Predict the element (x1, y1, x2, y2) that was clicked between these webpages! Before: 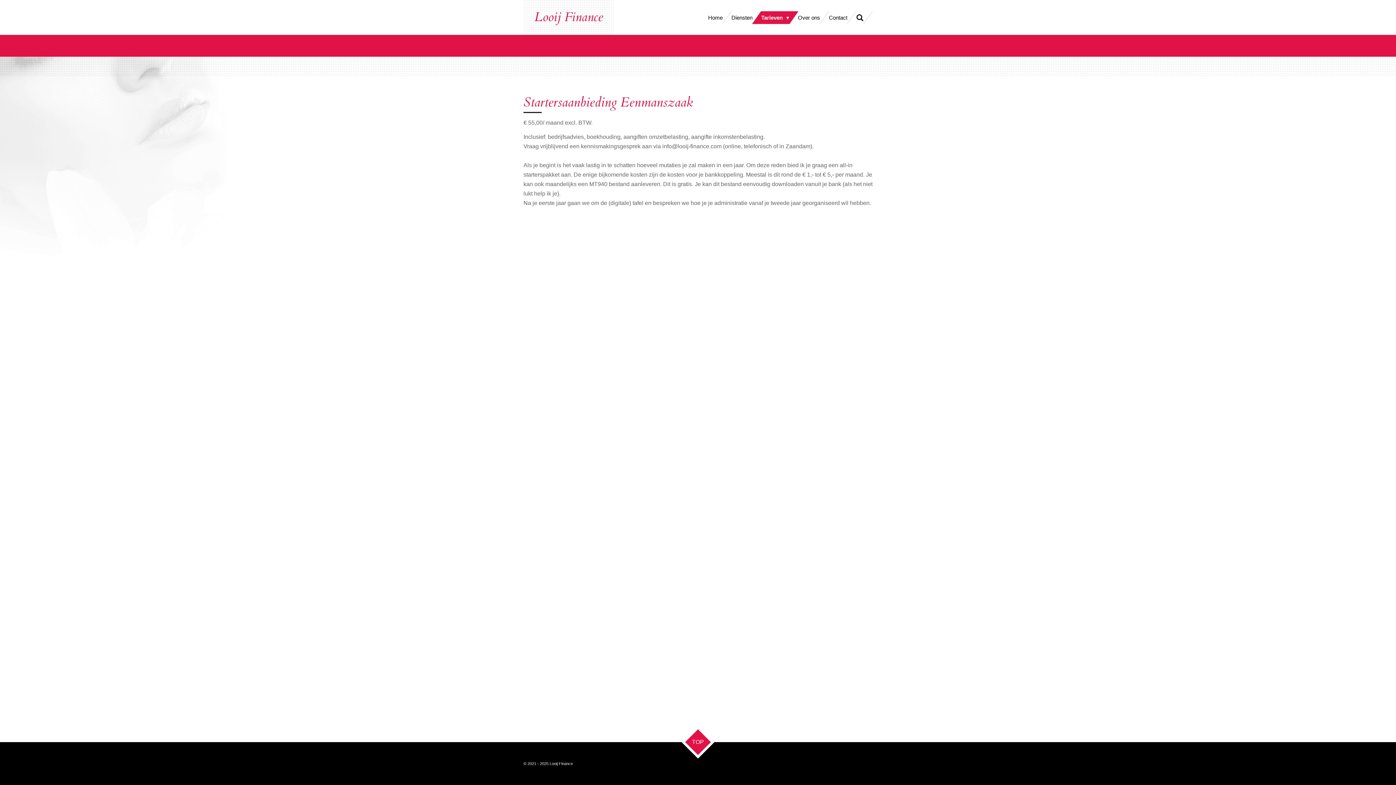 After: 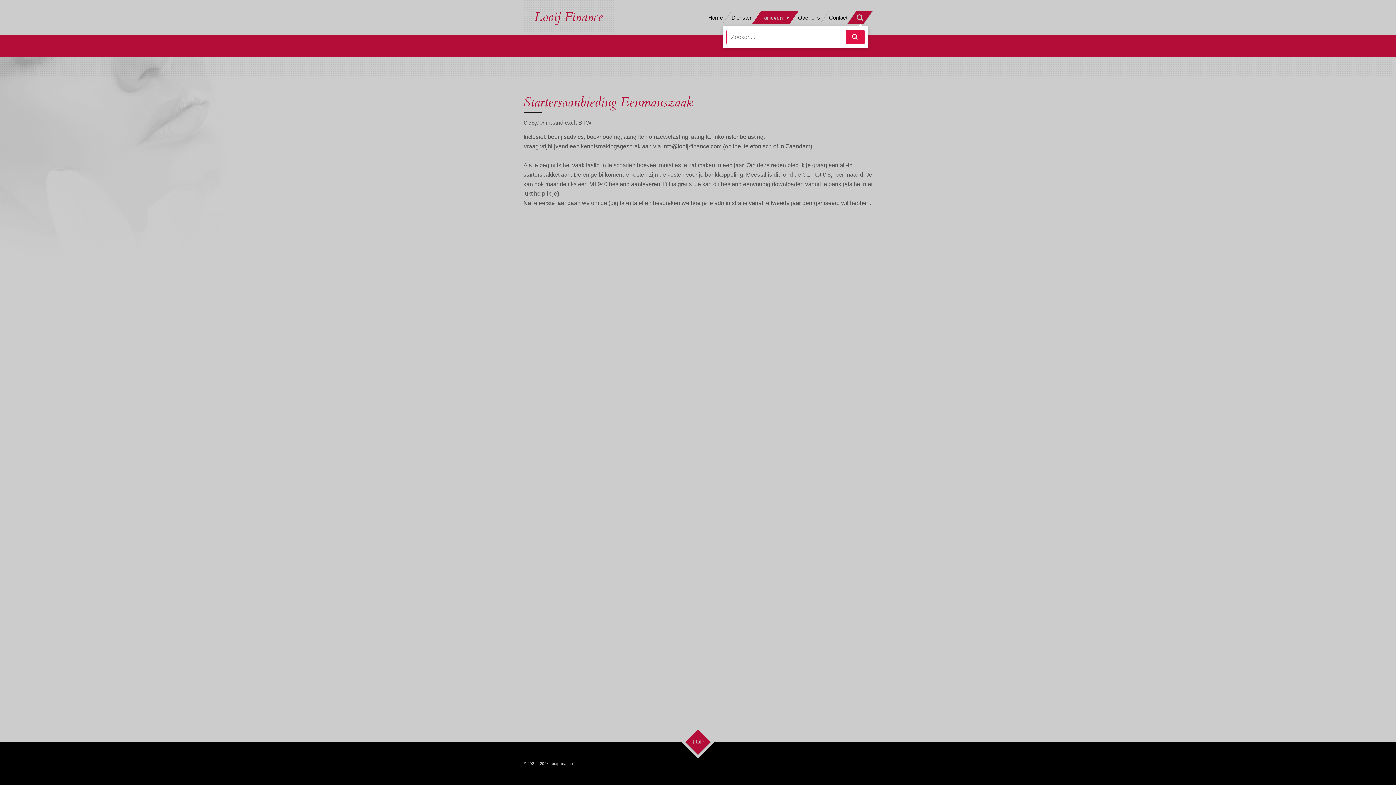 Action: bbox: (852, 11, 868, 23)